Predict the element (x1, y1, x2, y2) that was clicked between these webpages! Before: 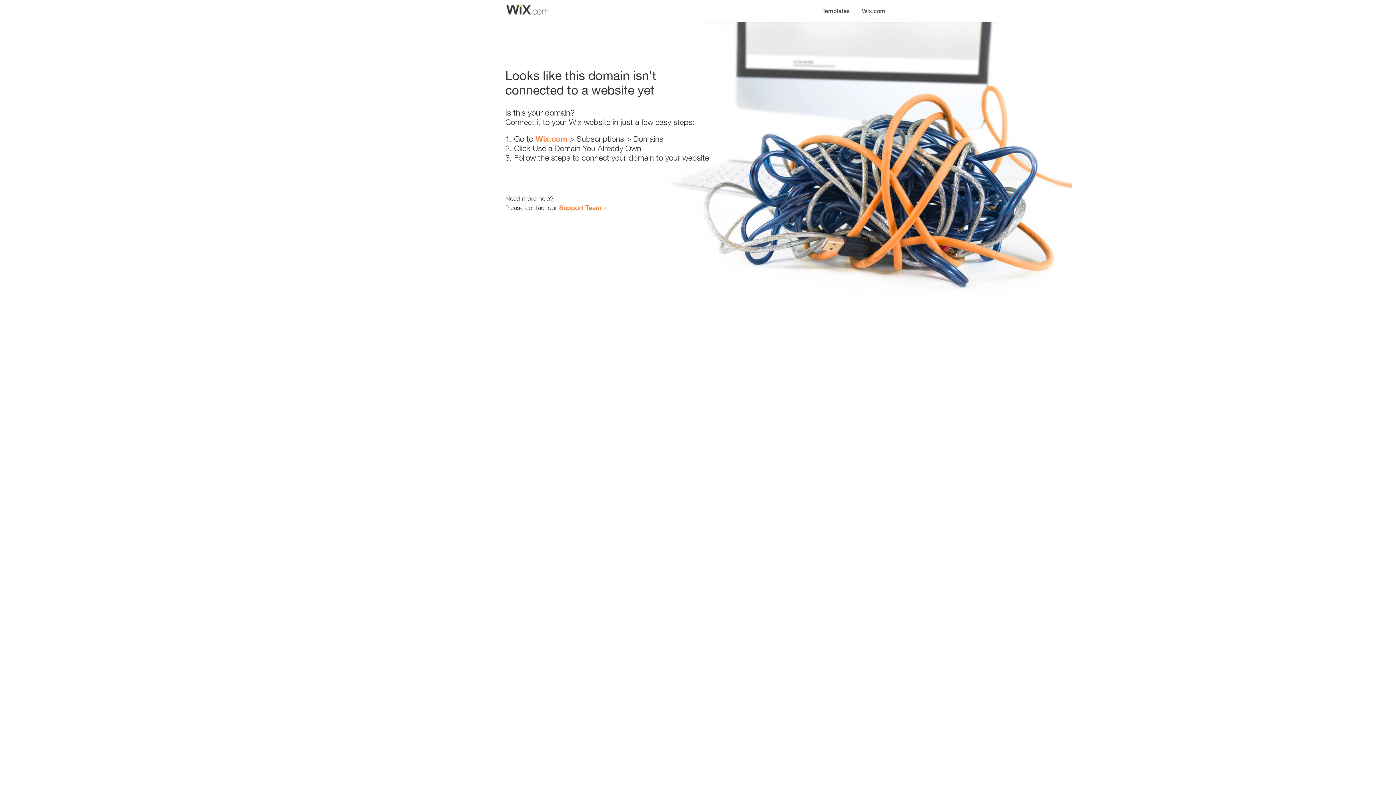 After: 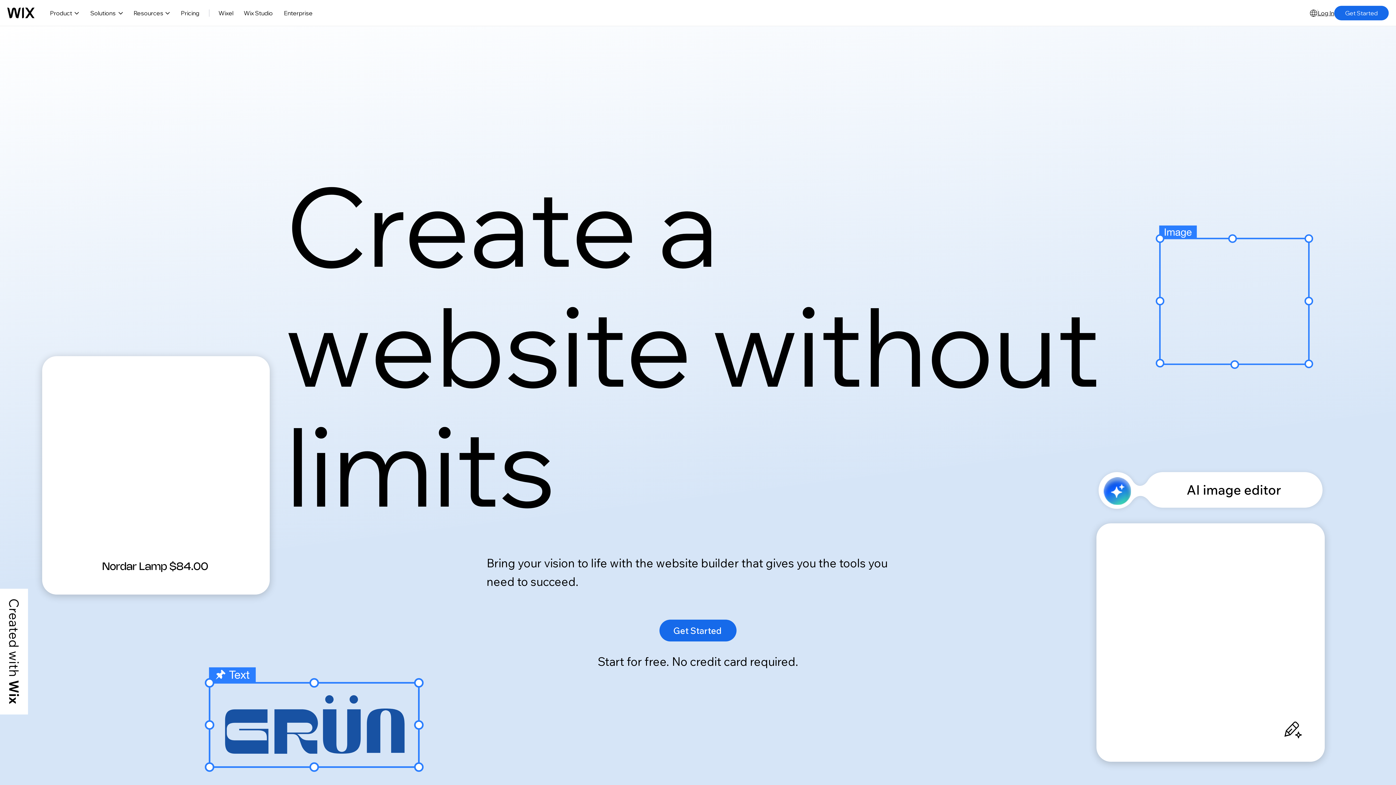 Action: bbox: (535, 134, 567, 143) label: Wix.com